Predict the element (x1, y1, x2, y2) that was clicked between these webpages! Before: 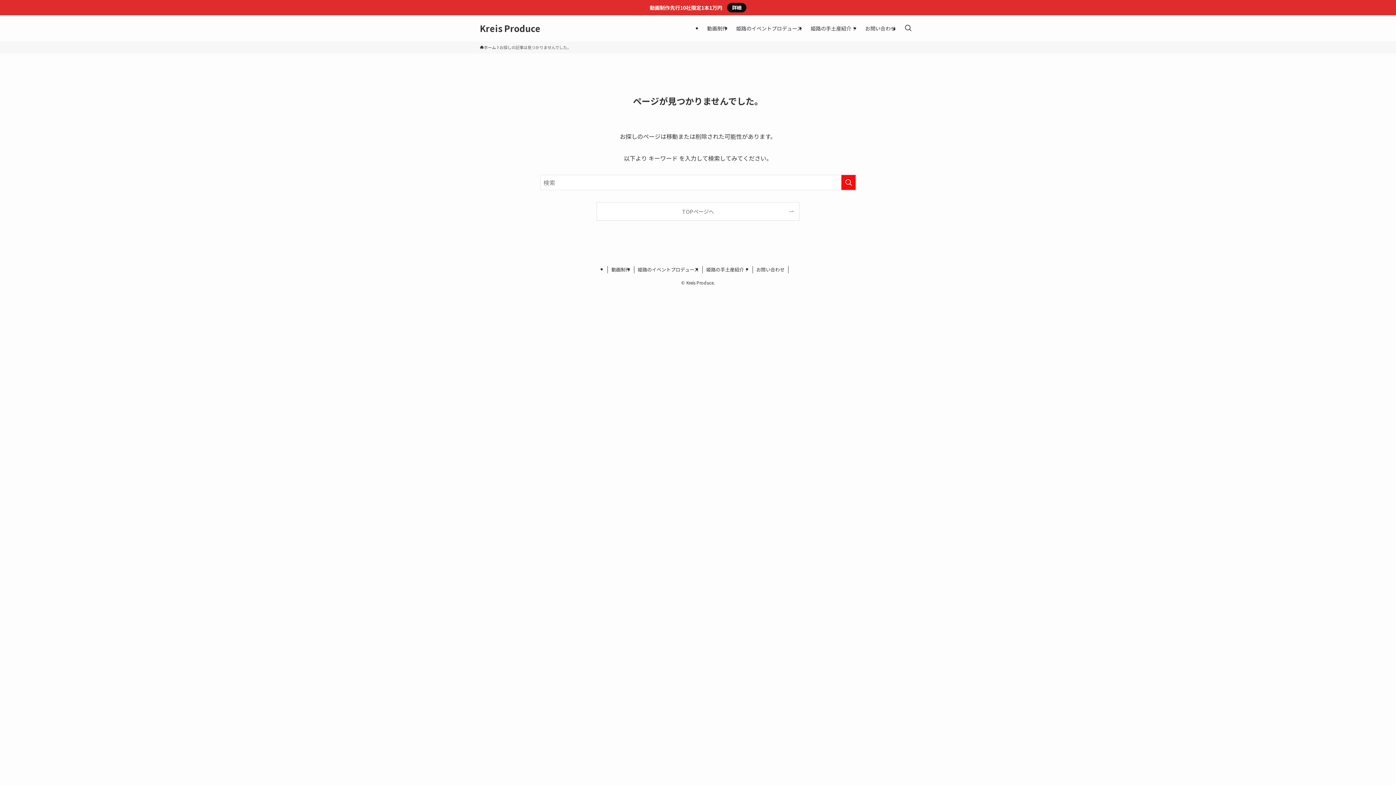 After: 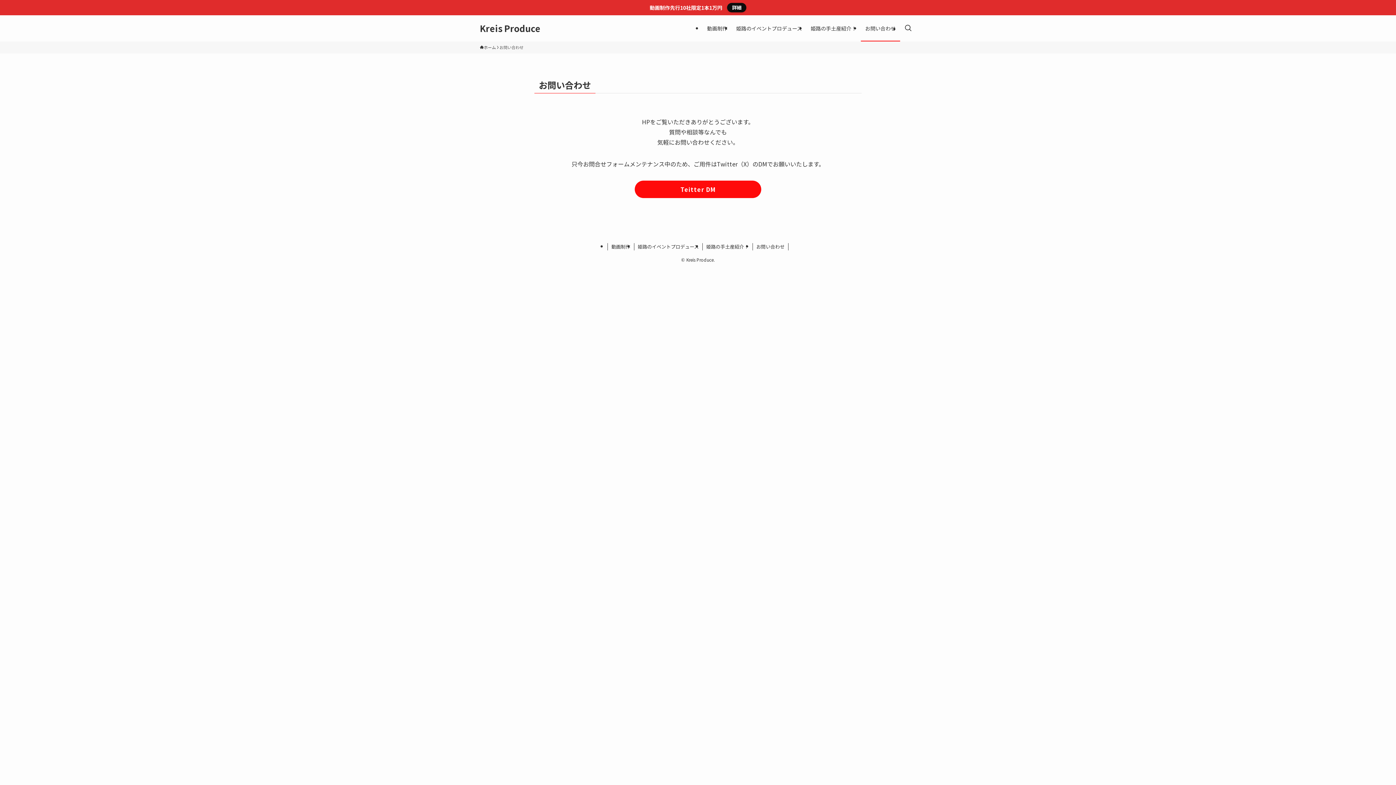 Action: bbox: (861, 15, 900, 41) label: お問い合わせ